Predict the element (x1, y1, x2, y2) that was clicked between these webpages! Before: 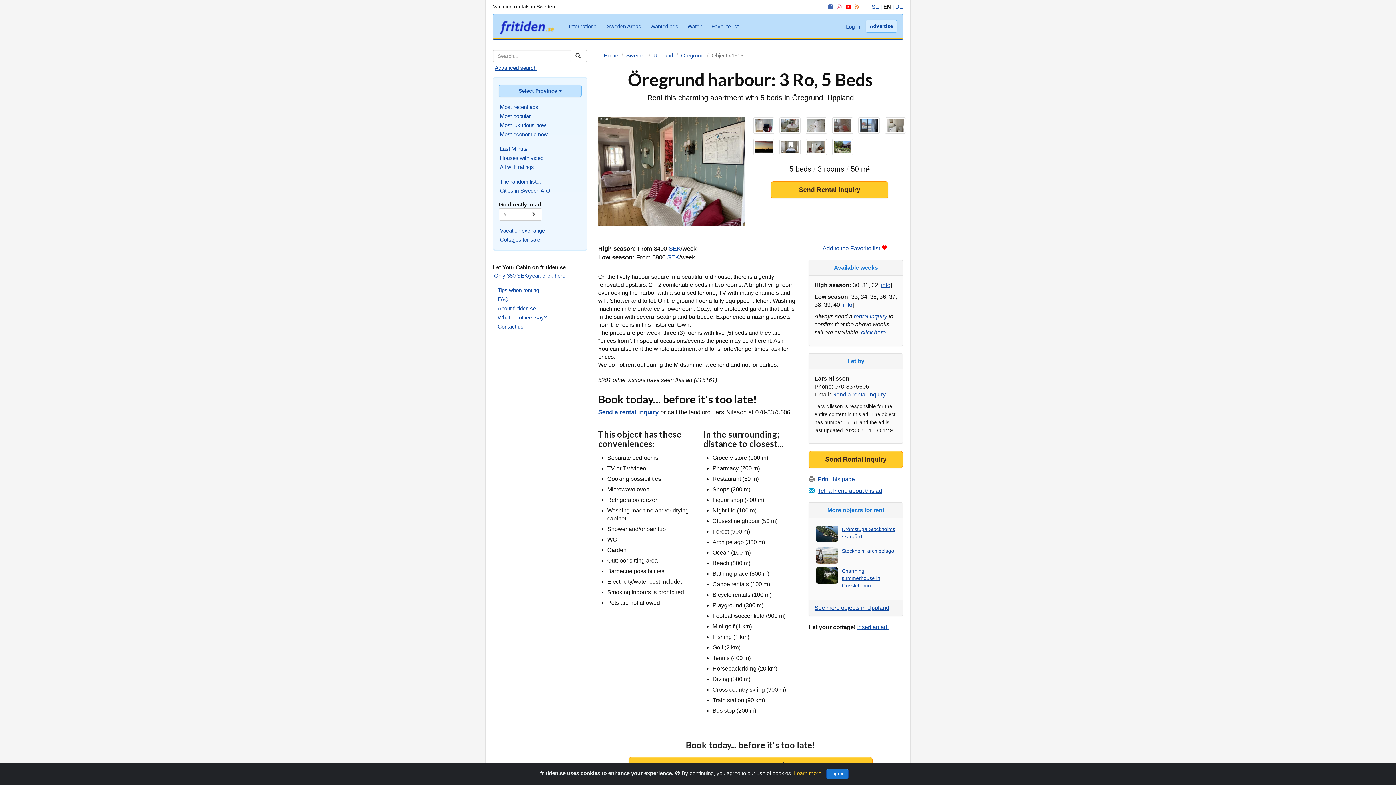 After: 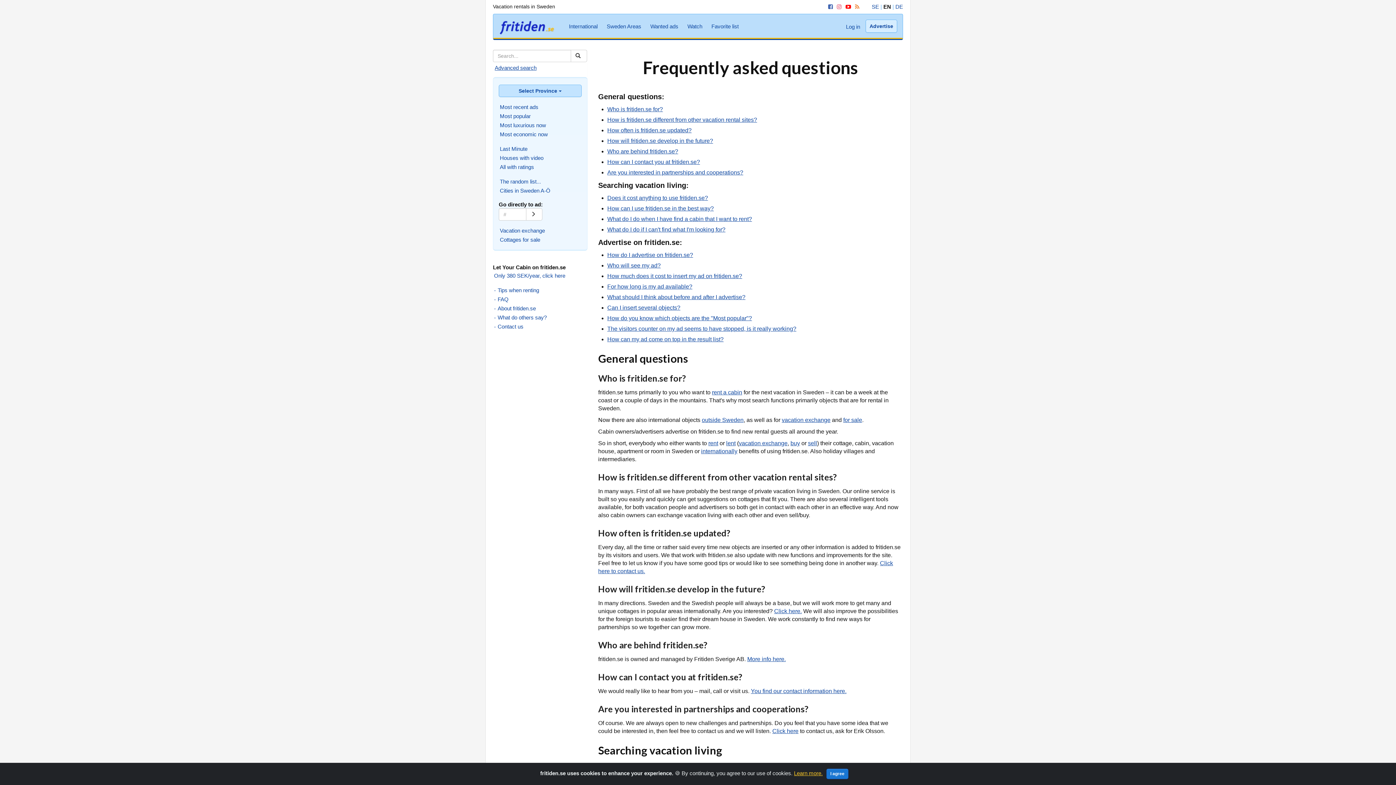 Action: label: FAQ bbox: (493, 294, 509, 304)